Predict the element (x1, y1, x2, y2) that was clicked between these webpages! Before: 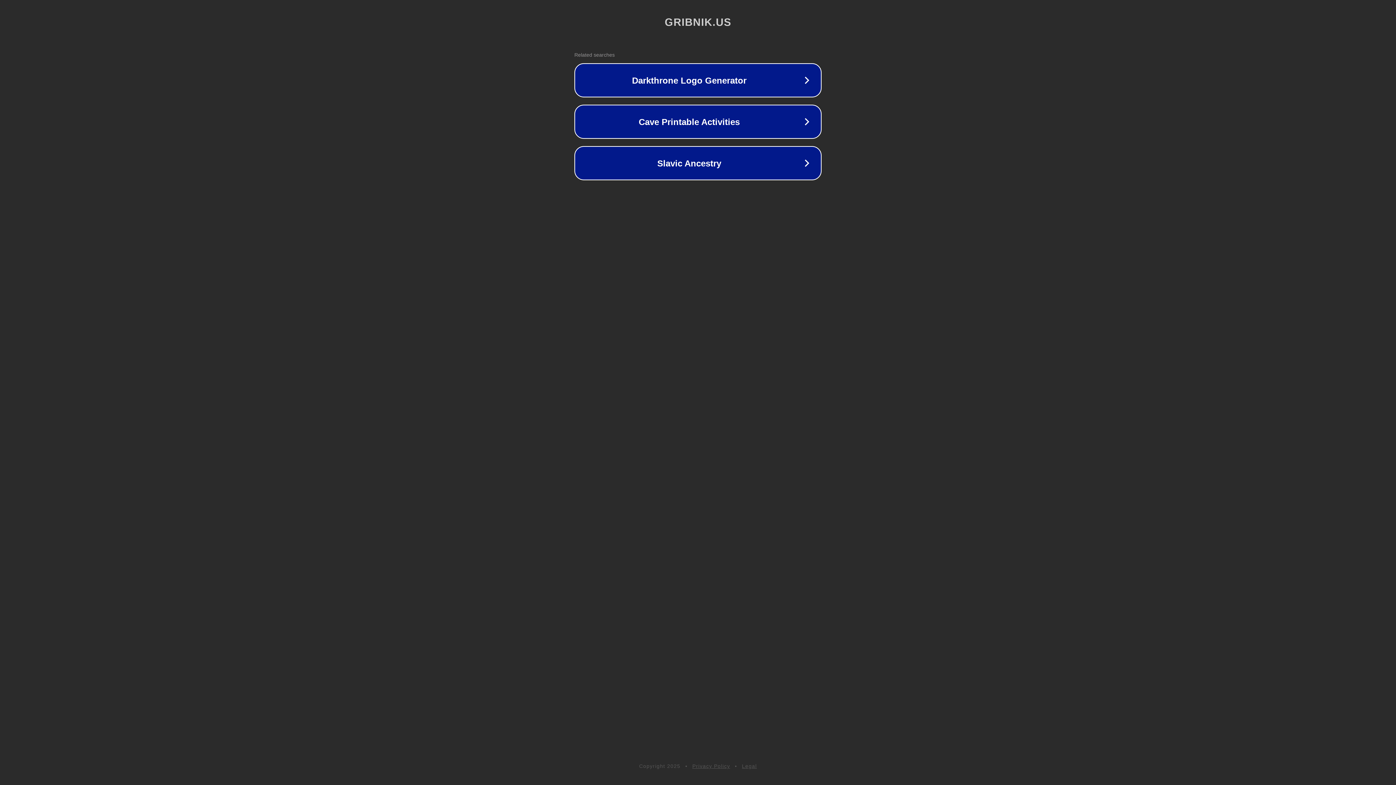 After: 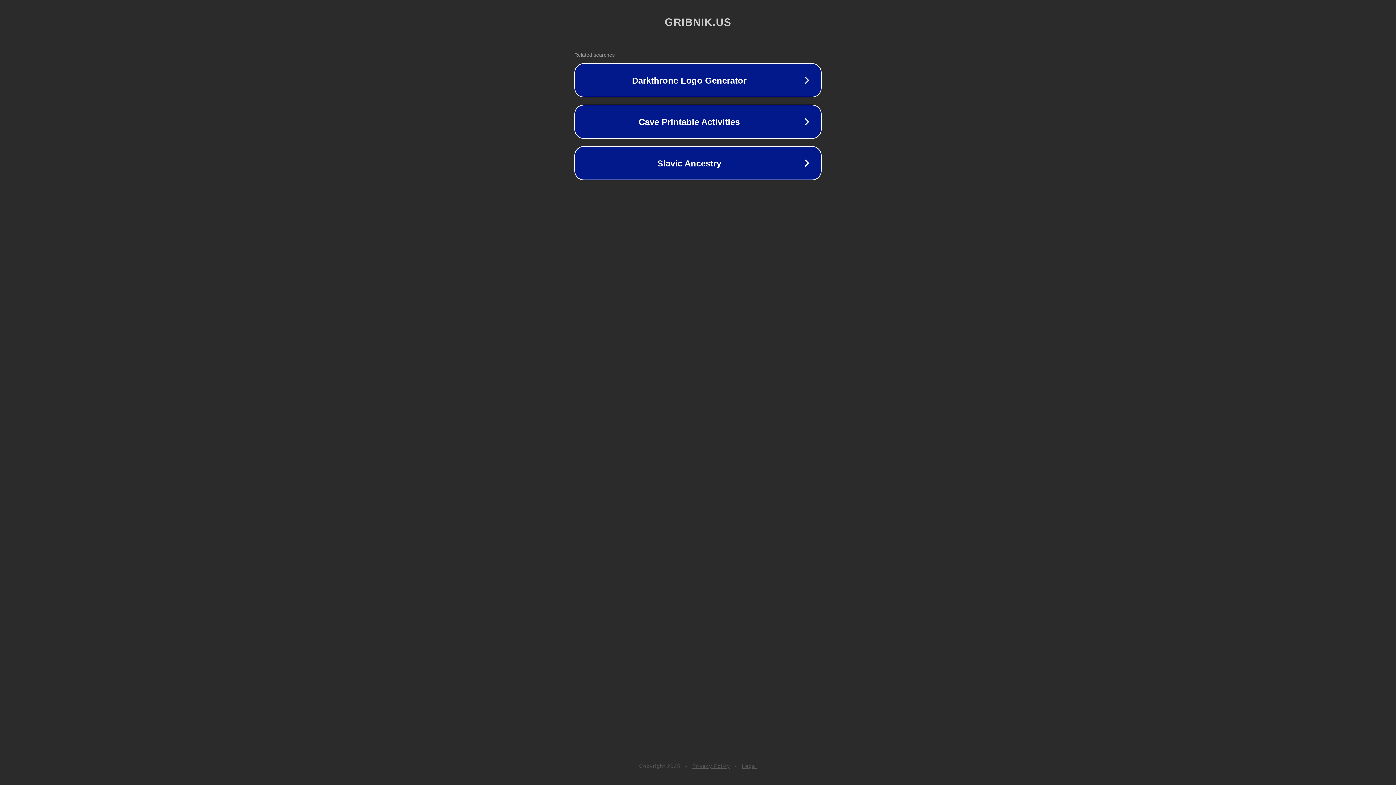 Action: bbox: (692, 763, 730, 769) label: Privacy Policy